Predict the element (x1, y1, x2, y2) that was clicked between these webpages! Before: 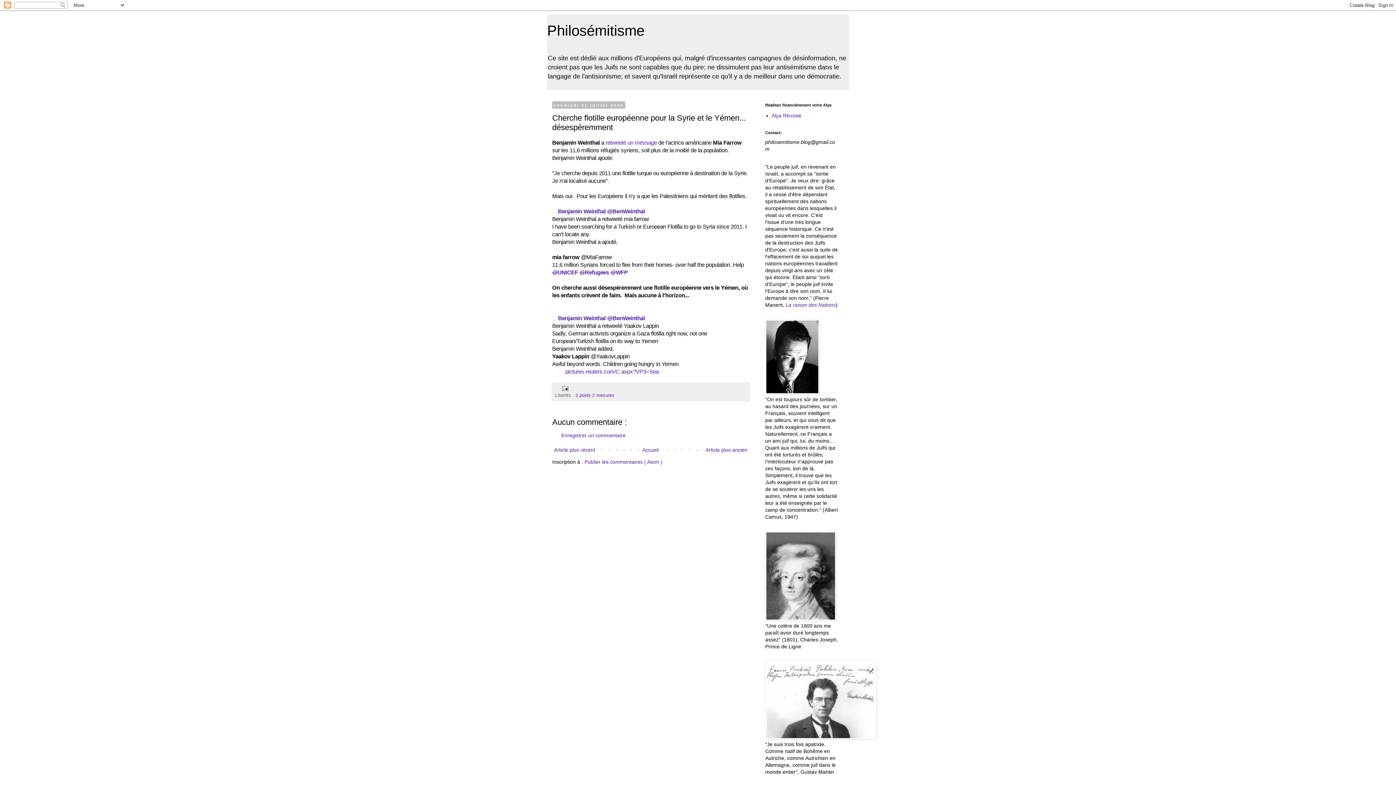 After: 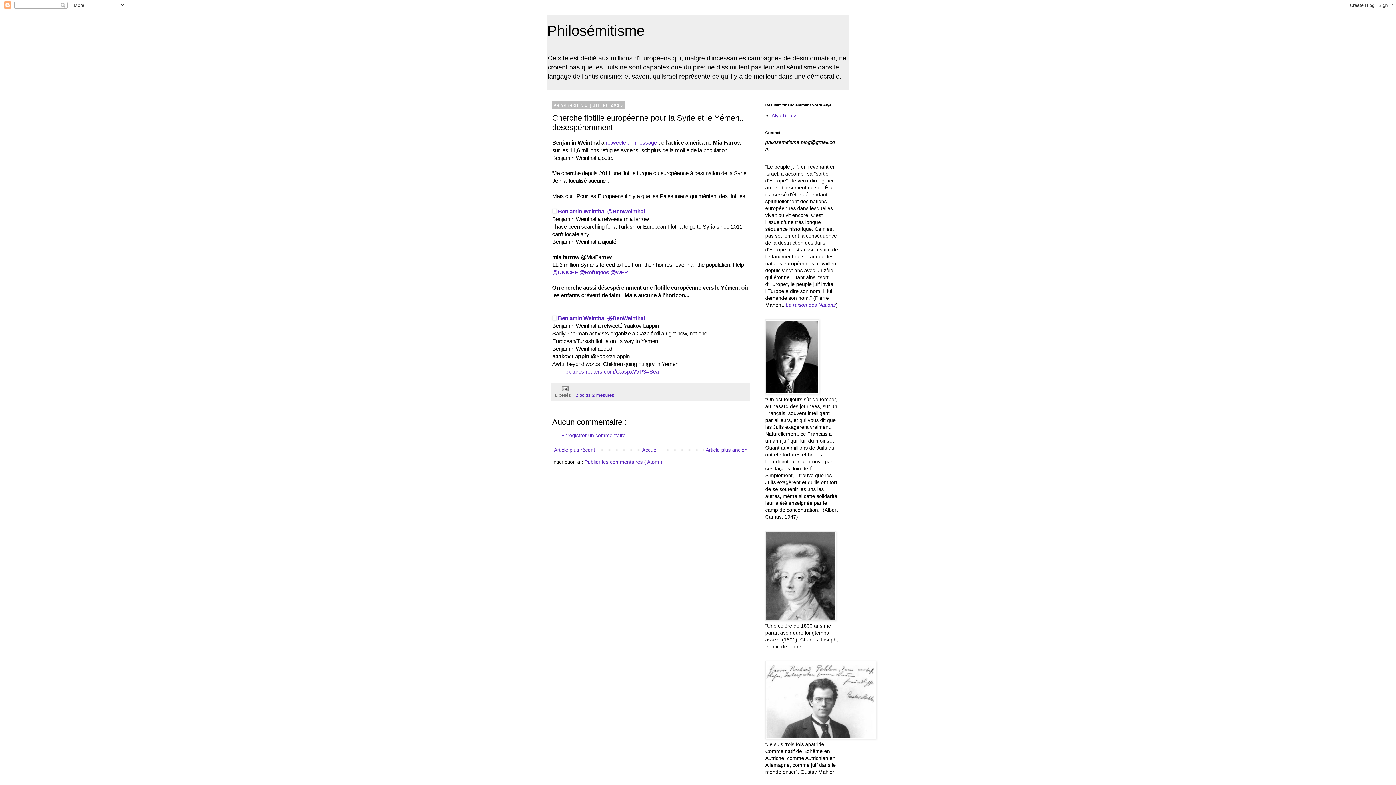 Action: label: Publier les commentaires ( Atom ) bbox: (584, 459, 662, 465)